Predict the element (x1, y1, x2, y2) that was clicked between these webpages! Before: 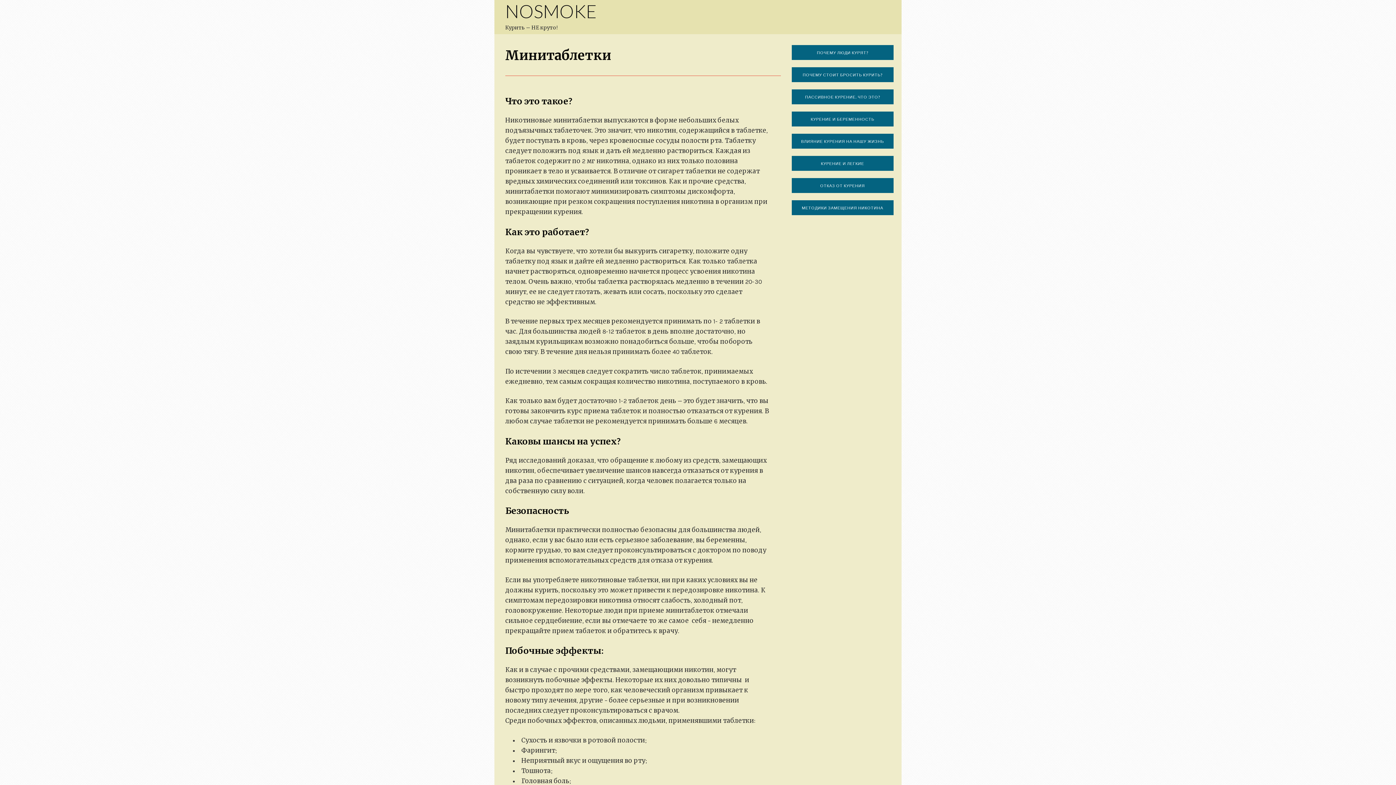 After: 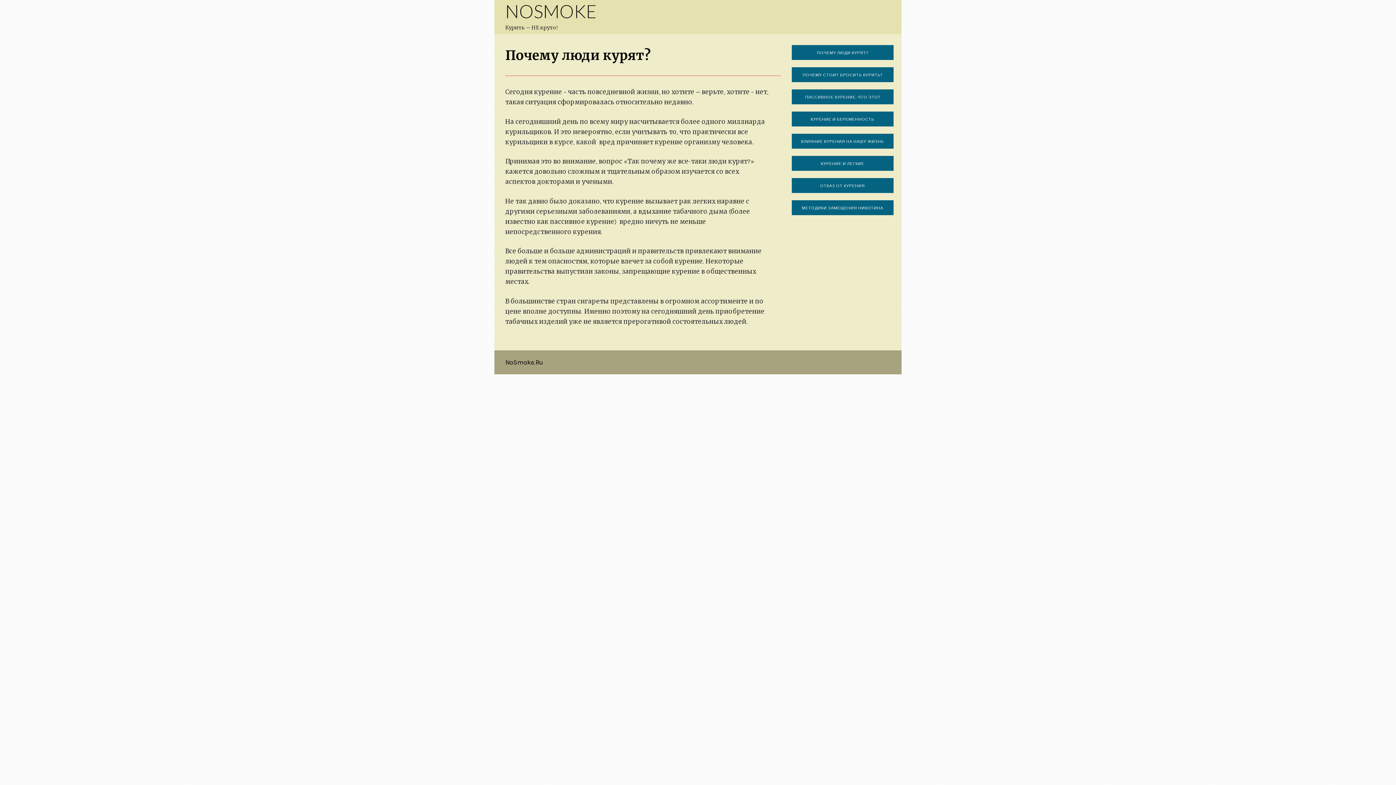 Action: bbox: (505, 0, 596, 22) label: NOSMOKE